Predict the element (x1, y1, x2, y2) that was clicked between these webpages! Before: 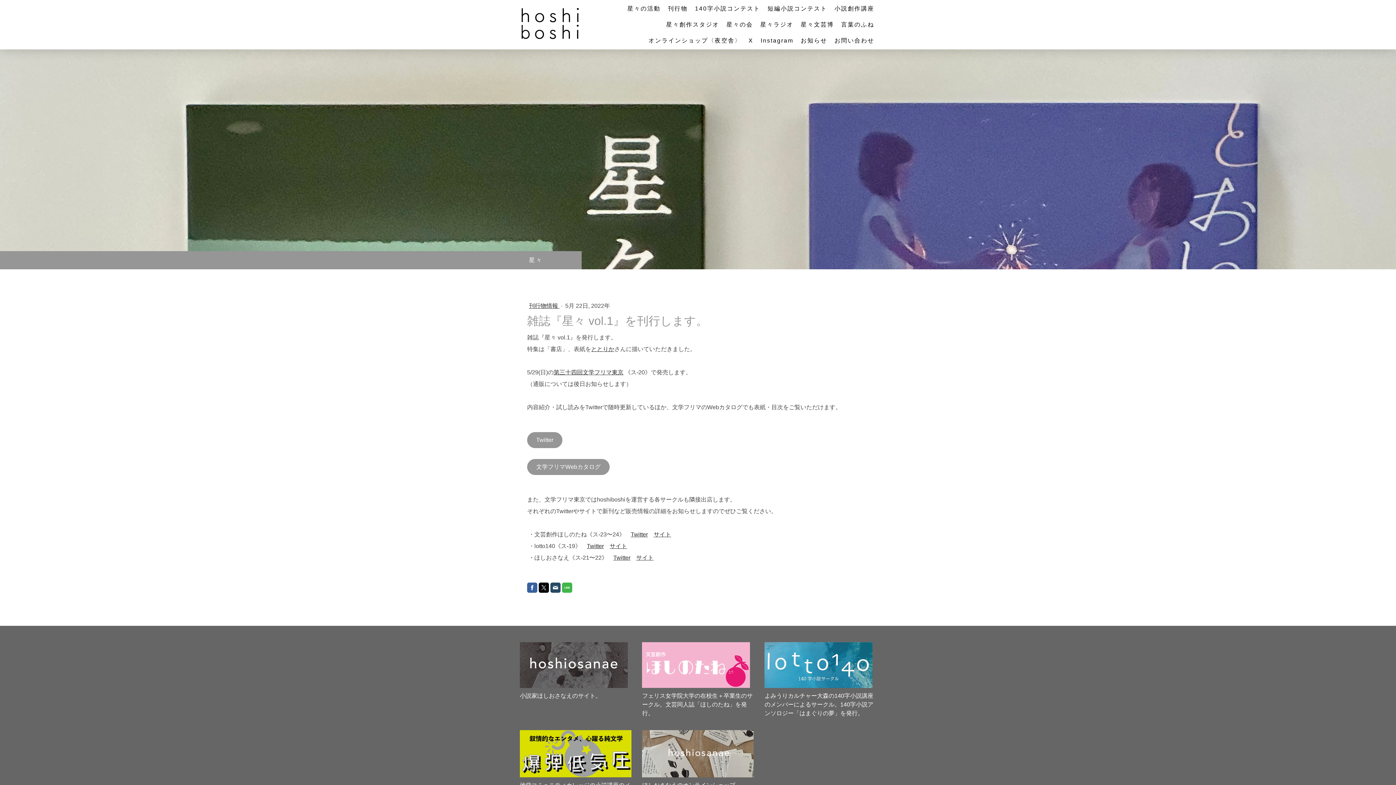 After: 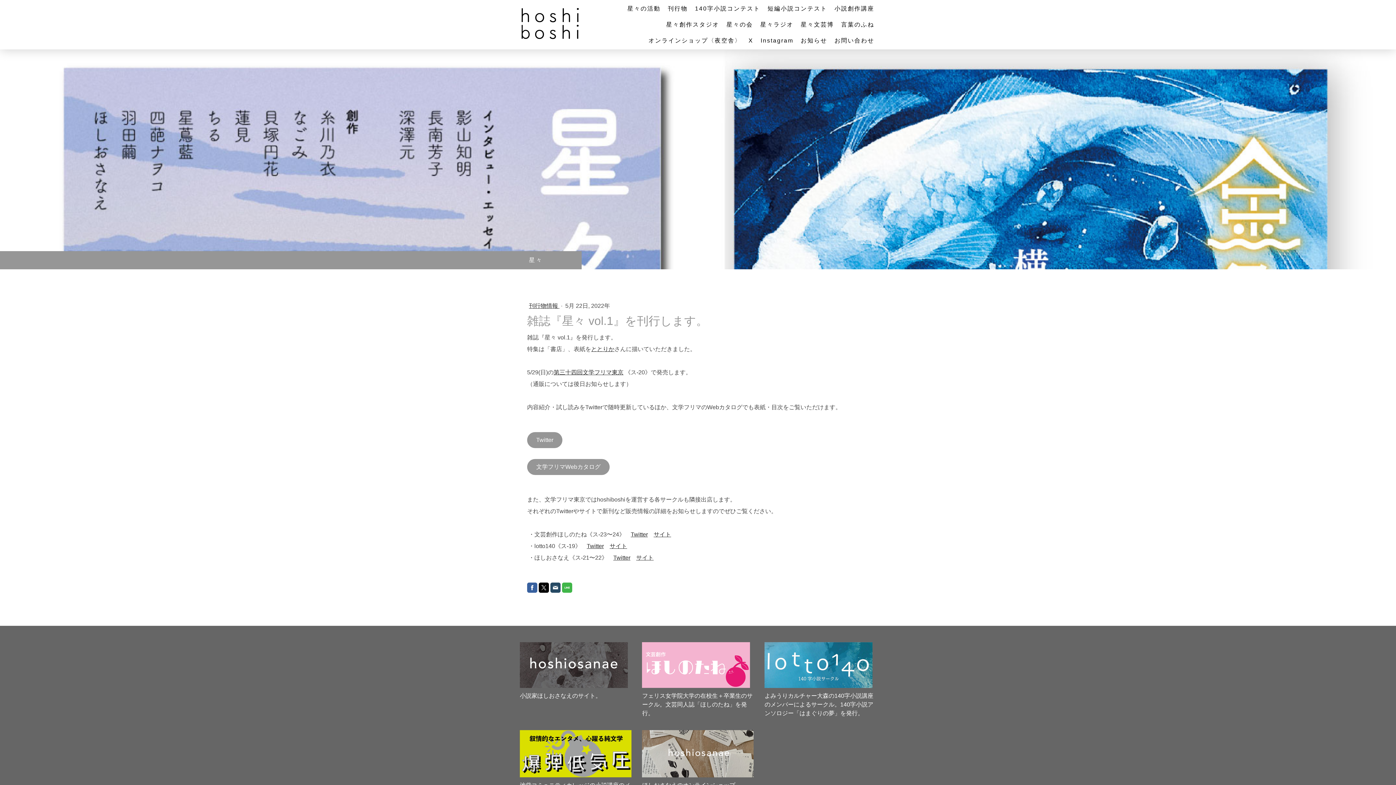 Action: label: X bbox: (745, 32, 757, 48)